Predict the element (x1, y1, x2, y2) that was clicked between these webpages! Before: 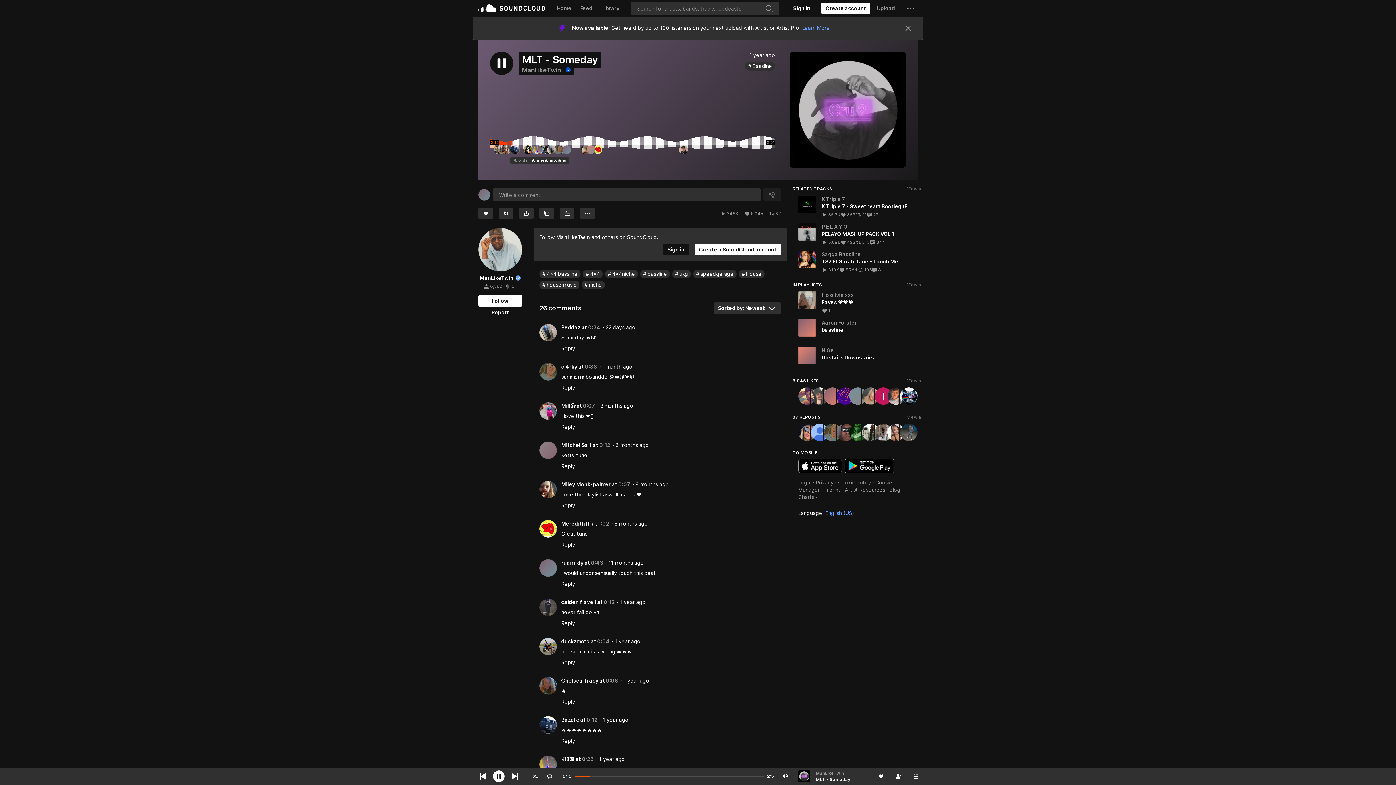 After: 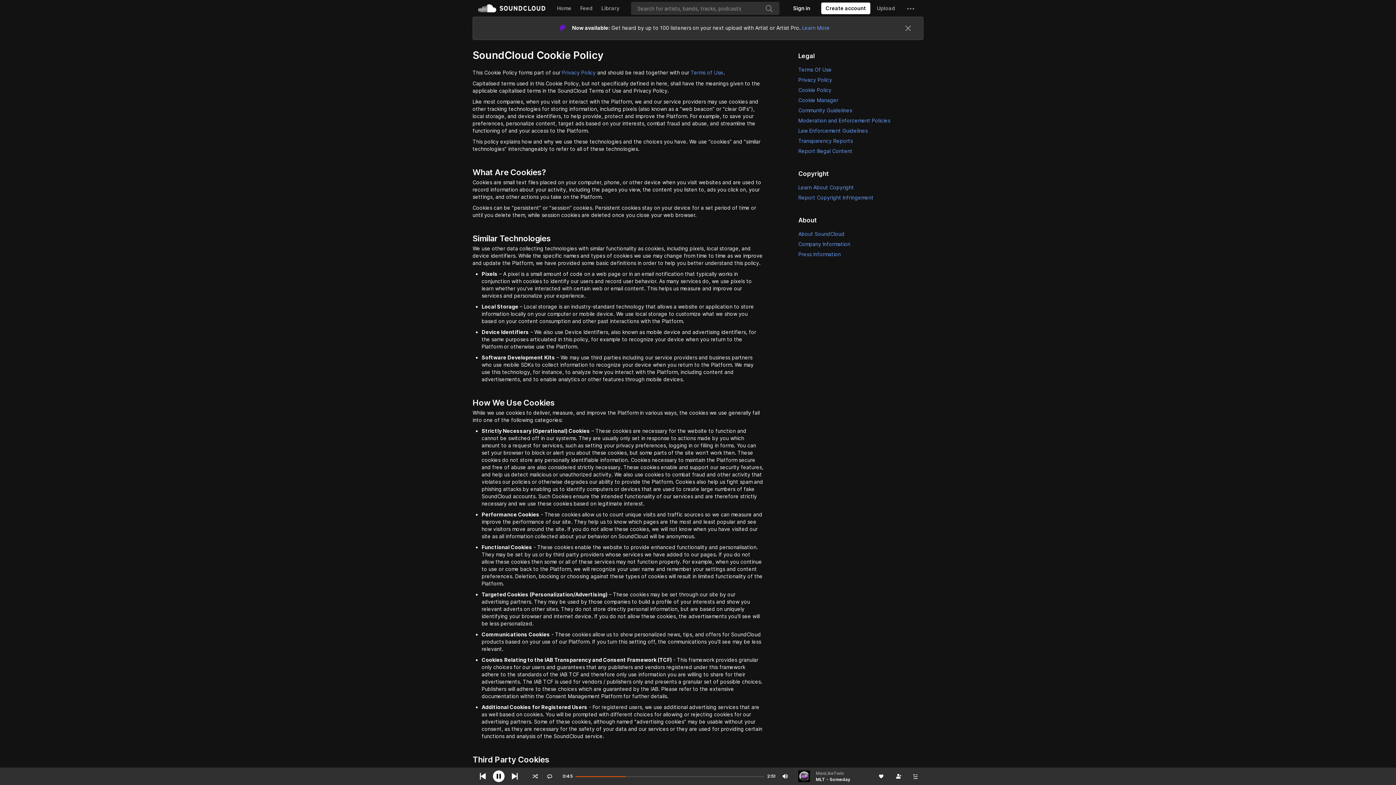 Action: label: Cookie Policy bbox: (838, 437, 871, 443)